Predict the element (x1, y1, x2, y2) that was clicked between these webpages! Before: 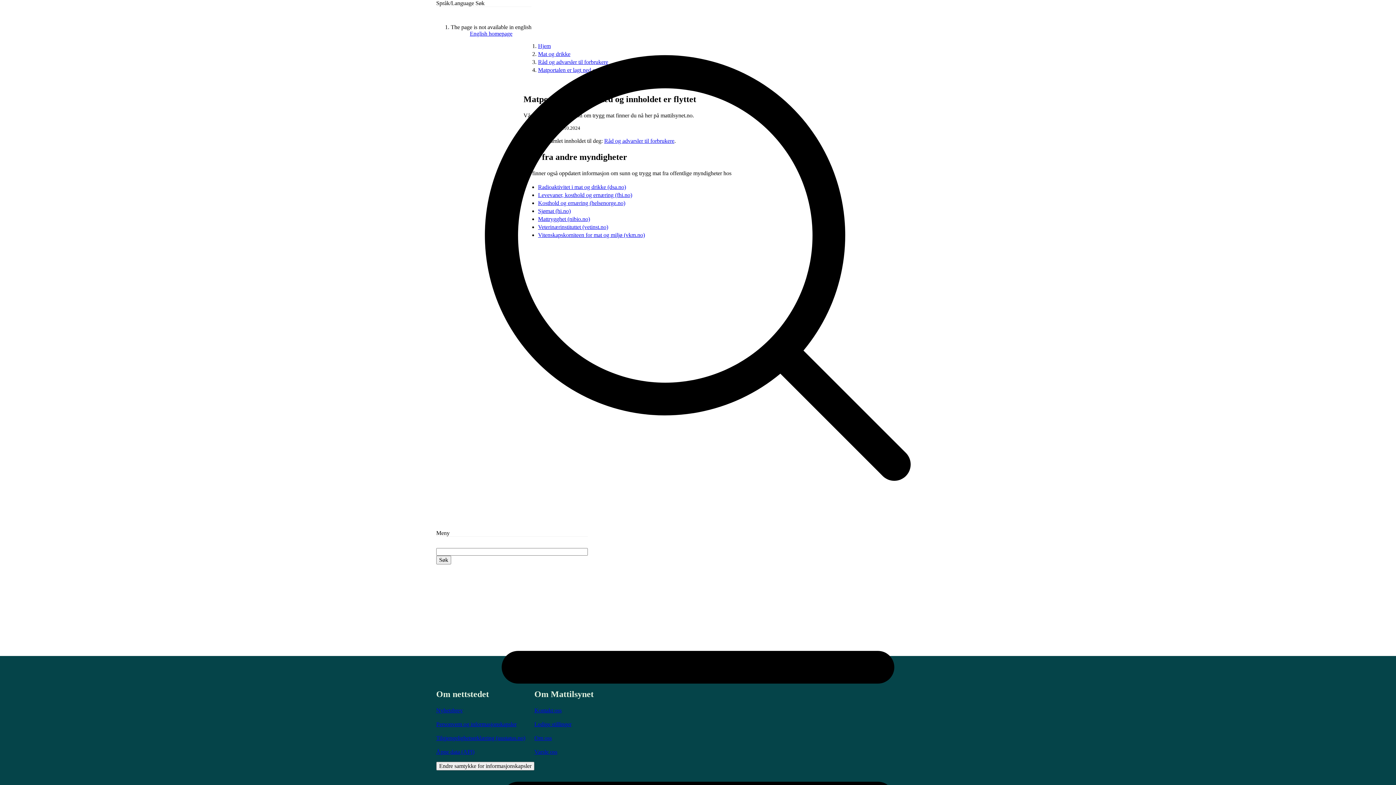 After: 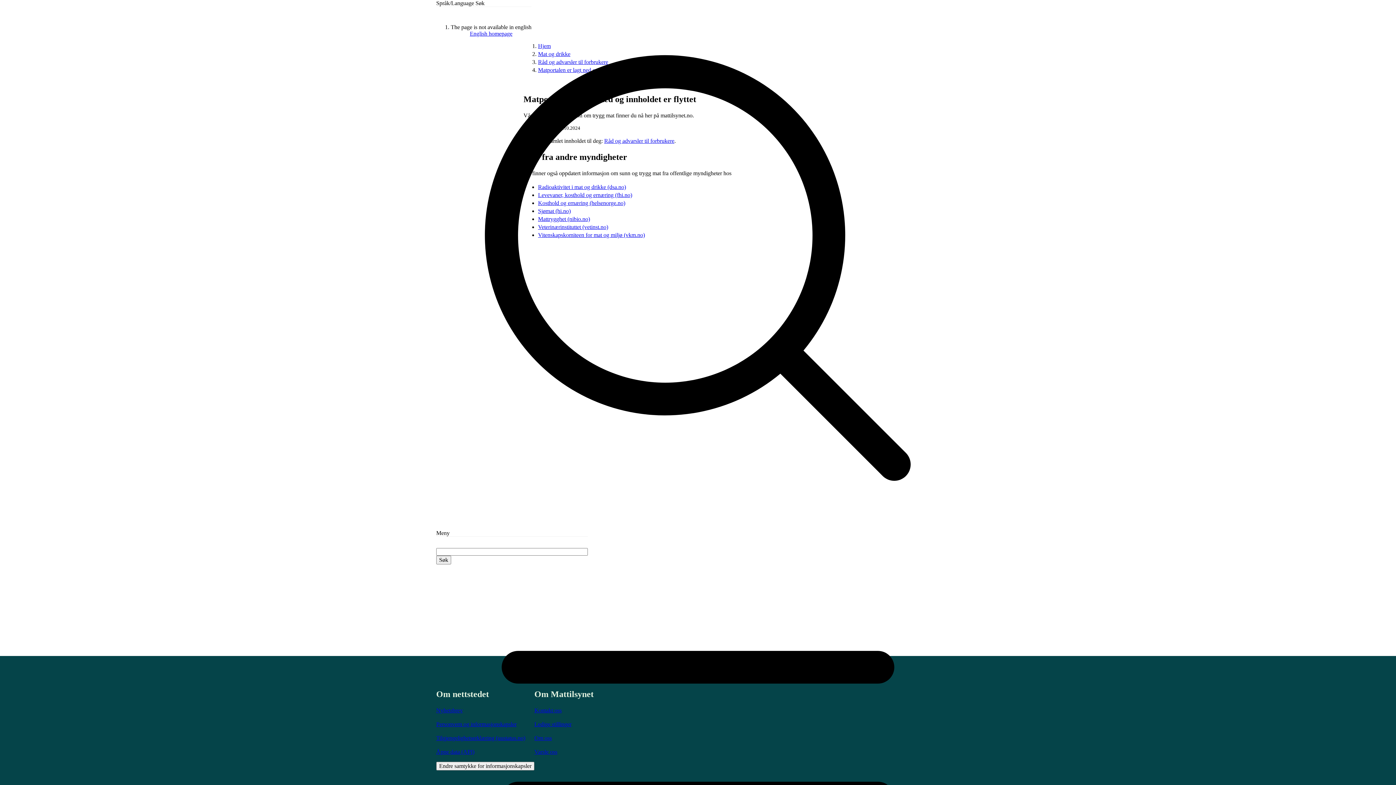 Action: bbox: (436, 556, 451, 564) label: Søk